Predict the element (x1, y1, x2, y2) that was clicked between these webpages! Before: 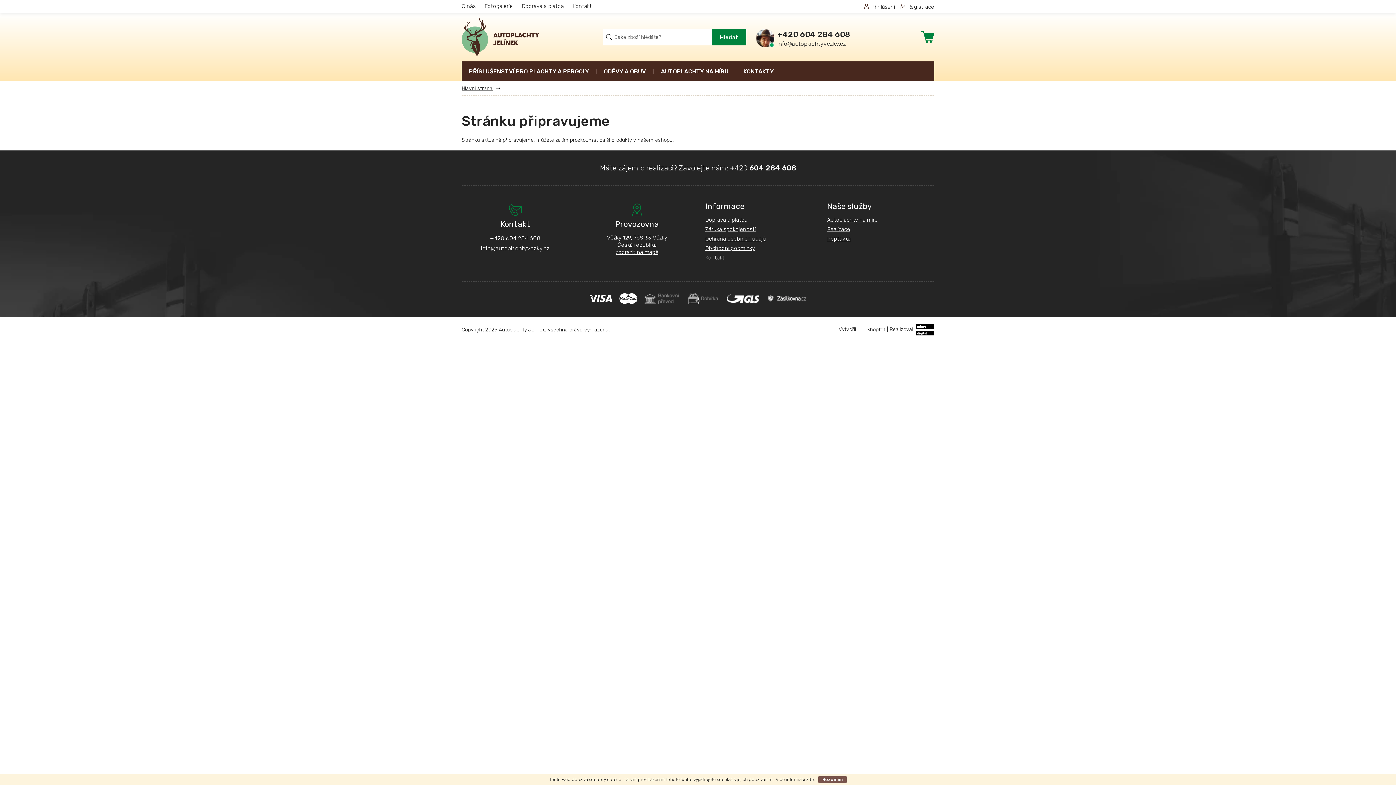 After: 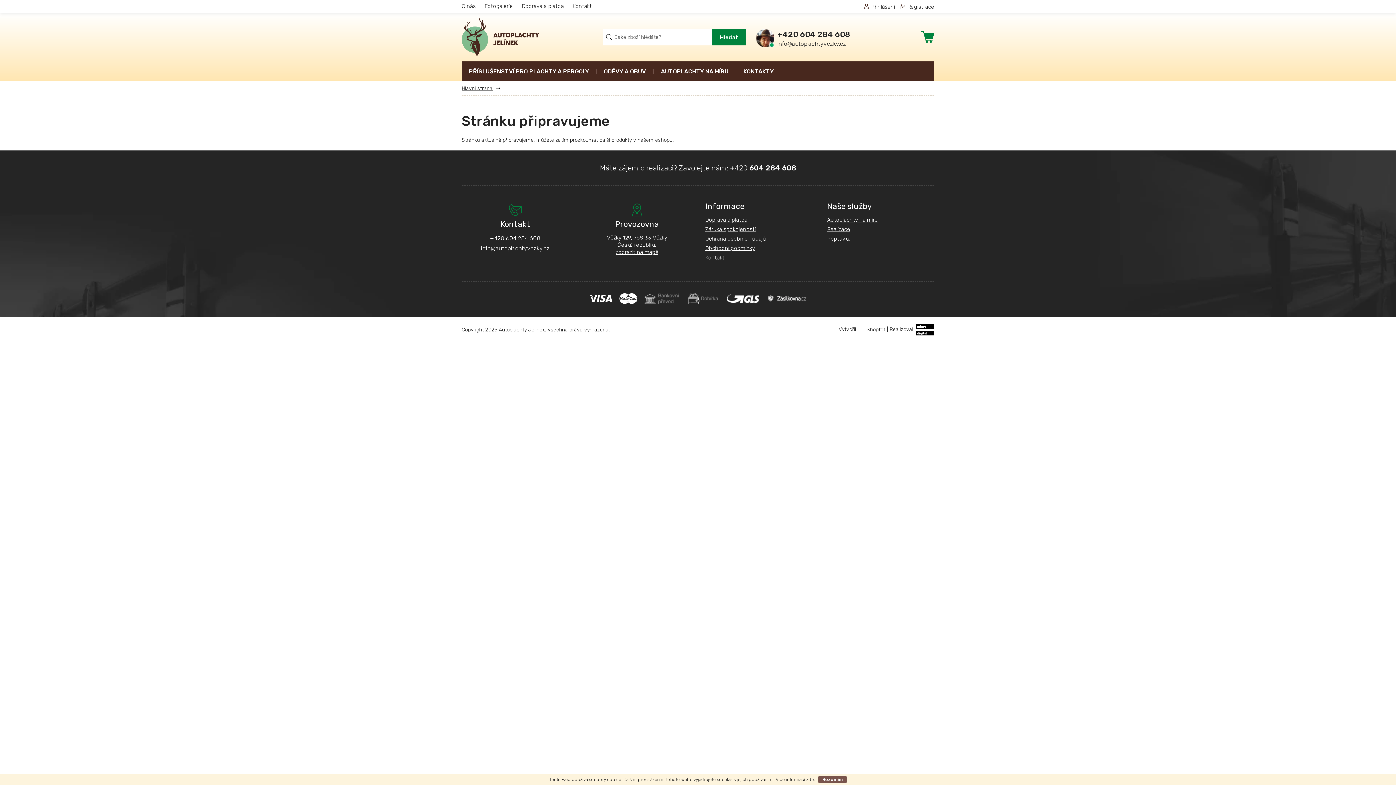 Action: bbox: (914, 326, 934, 332)